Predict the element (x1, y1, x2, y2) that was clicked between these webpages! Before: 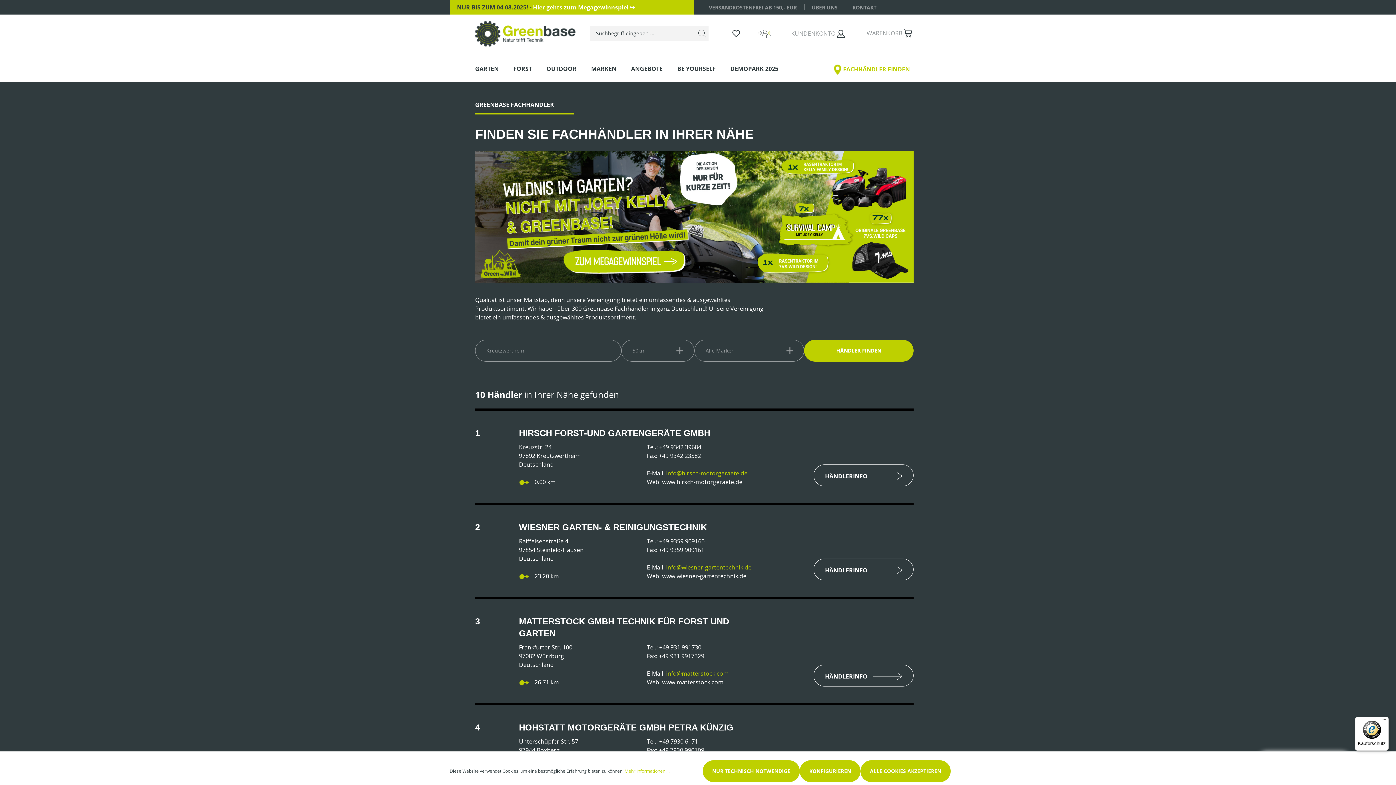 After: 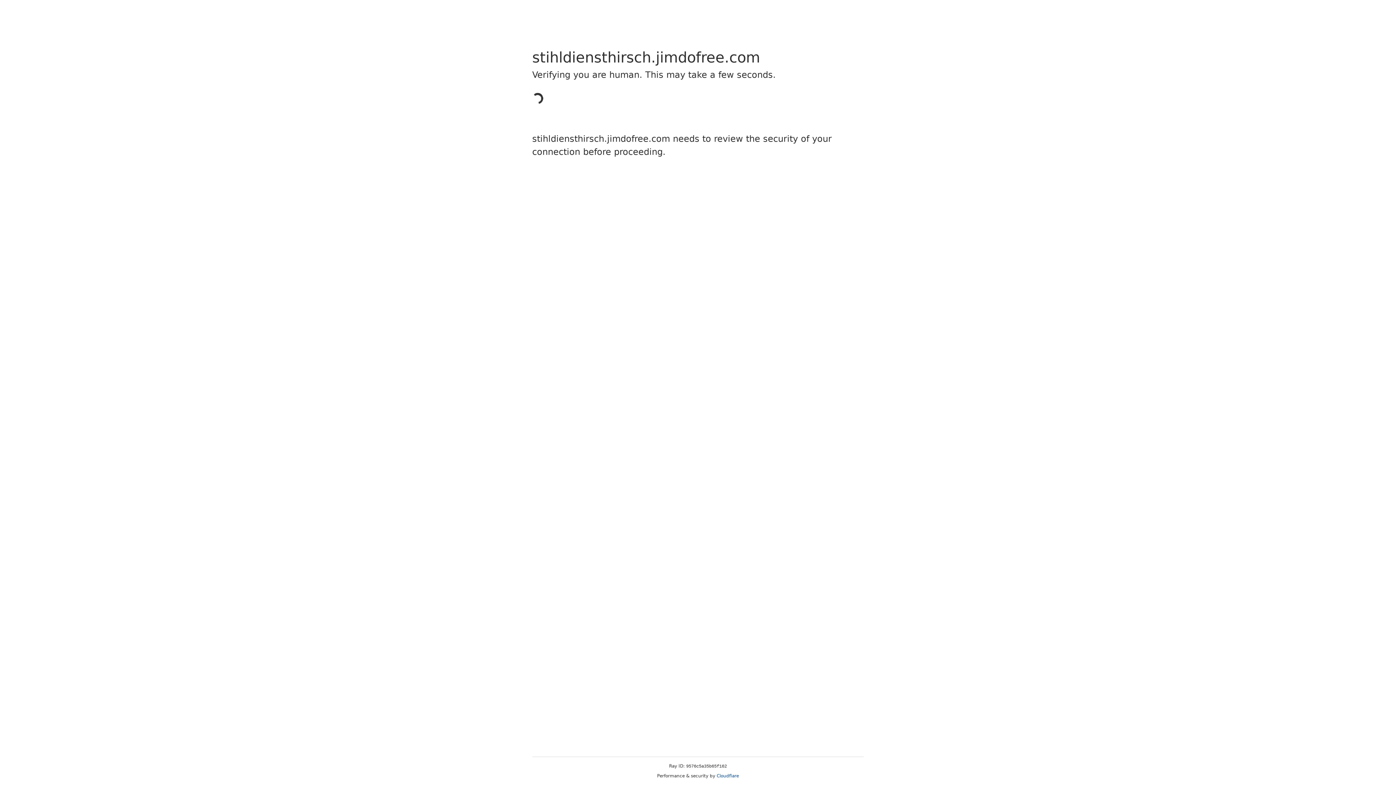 Action: label: www.hirsch-motorgeraete.de bbox: (662, 478, 742, 486)